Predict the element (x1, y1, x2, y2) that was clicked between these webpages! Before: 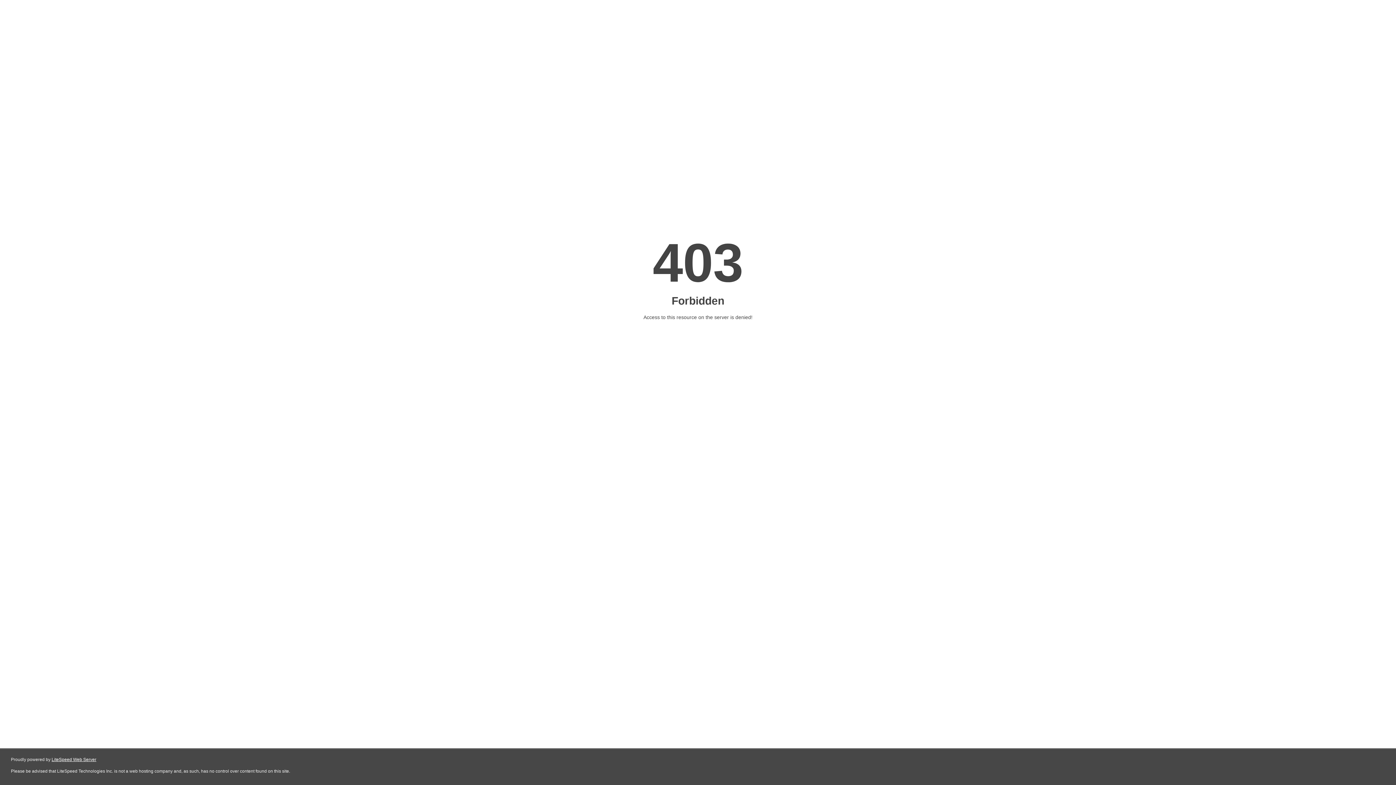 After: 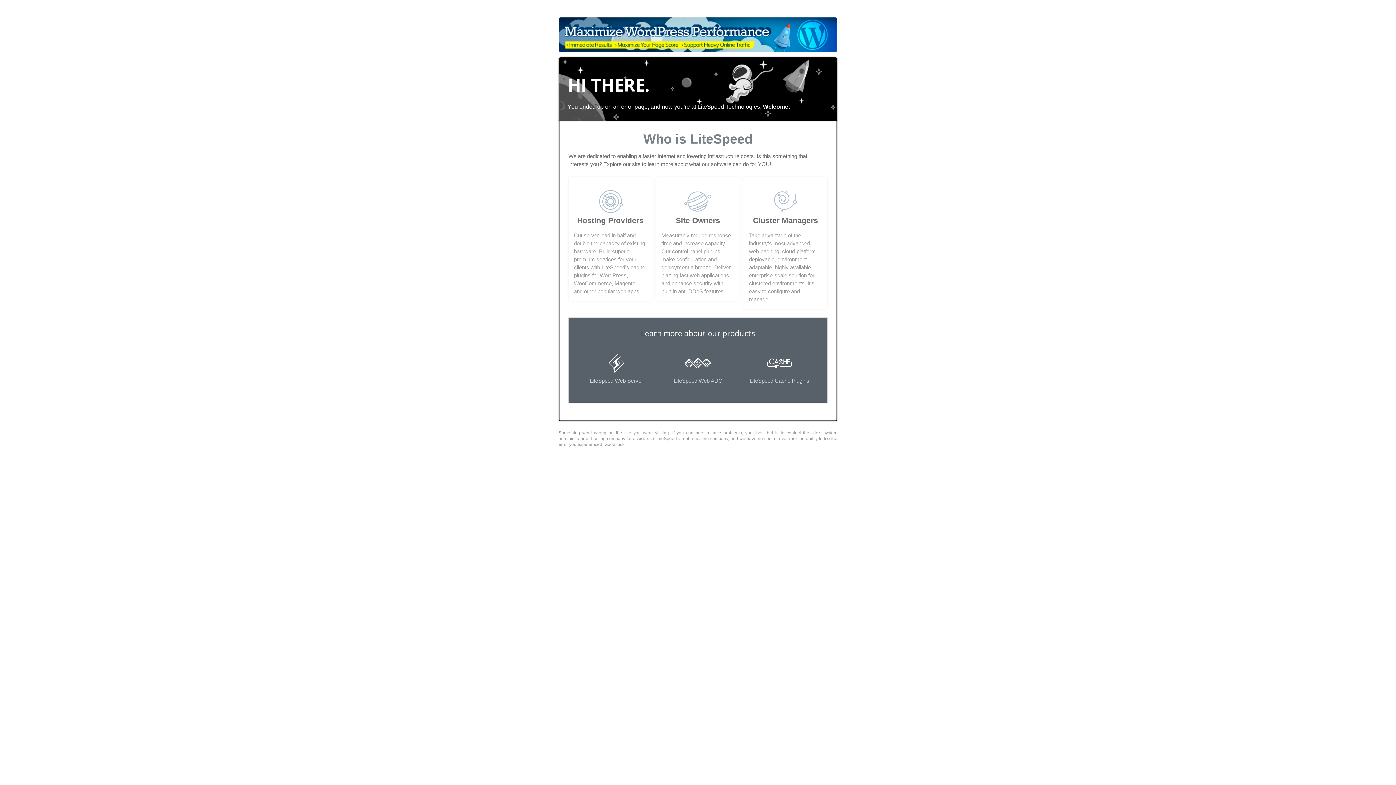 Action: bbox: (51, 757, 96, 762) label: LiteSpeed Web Server